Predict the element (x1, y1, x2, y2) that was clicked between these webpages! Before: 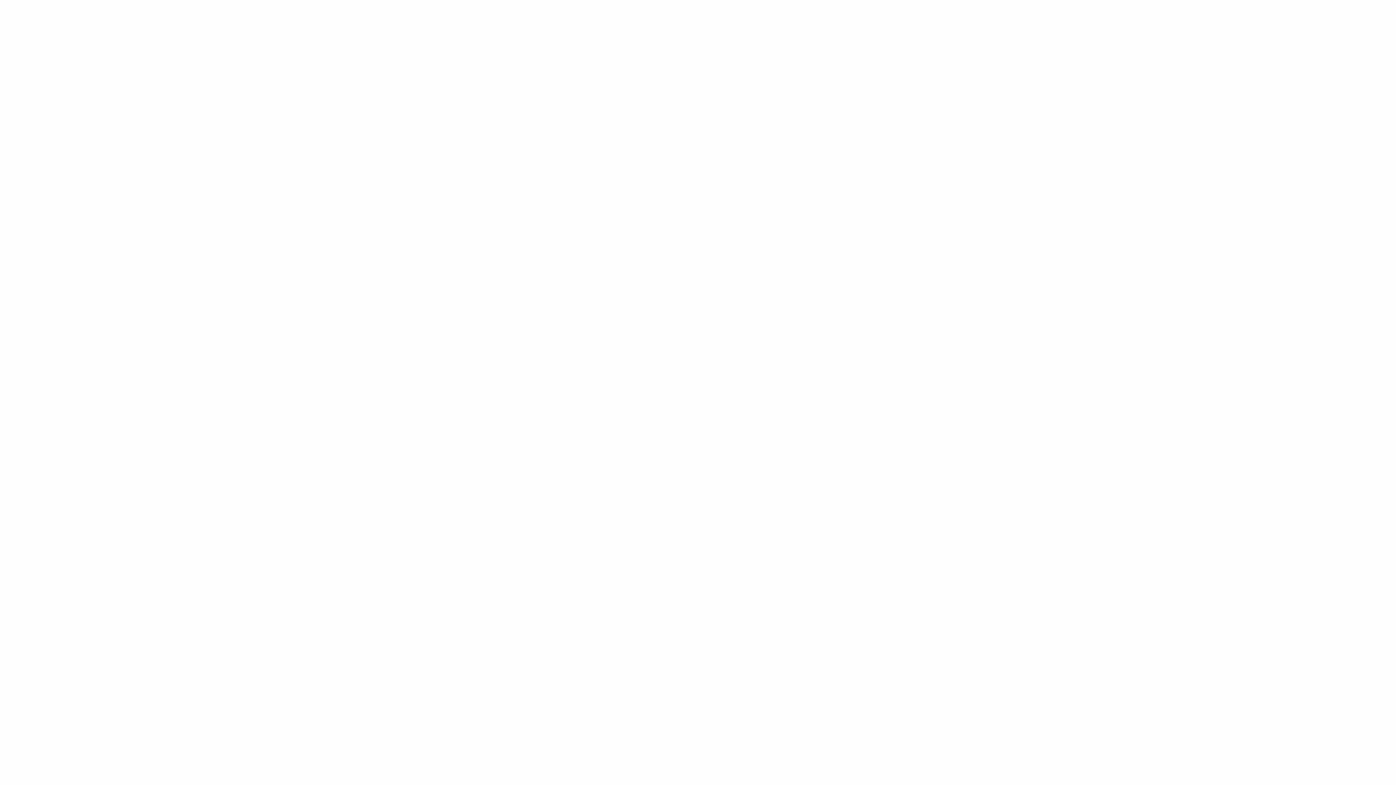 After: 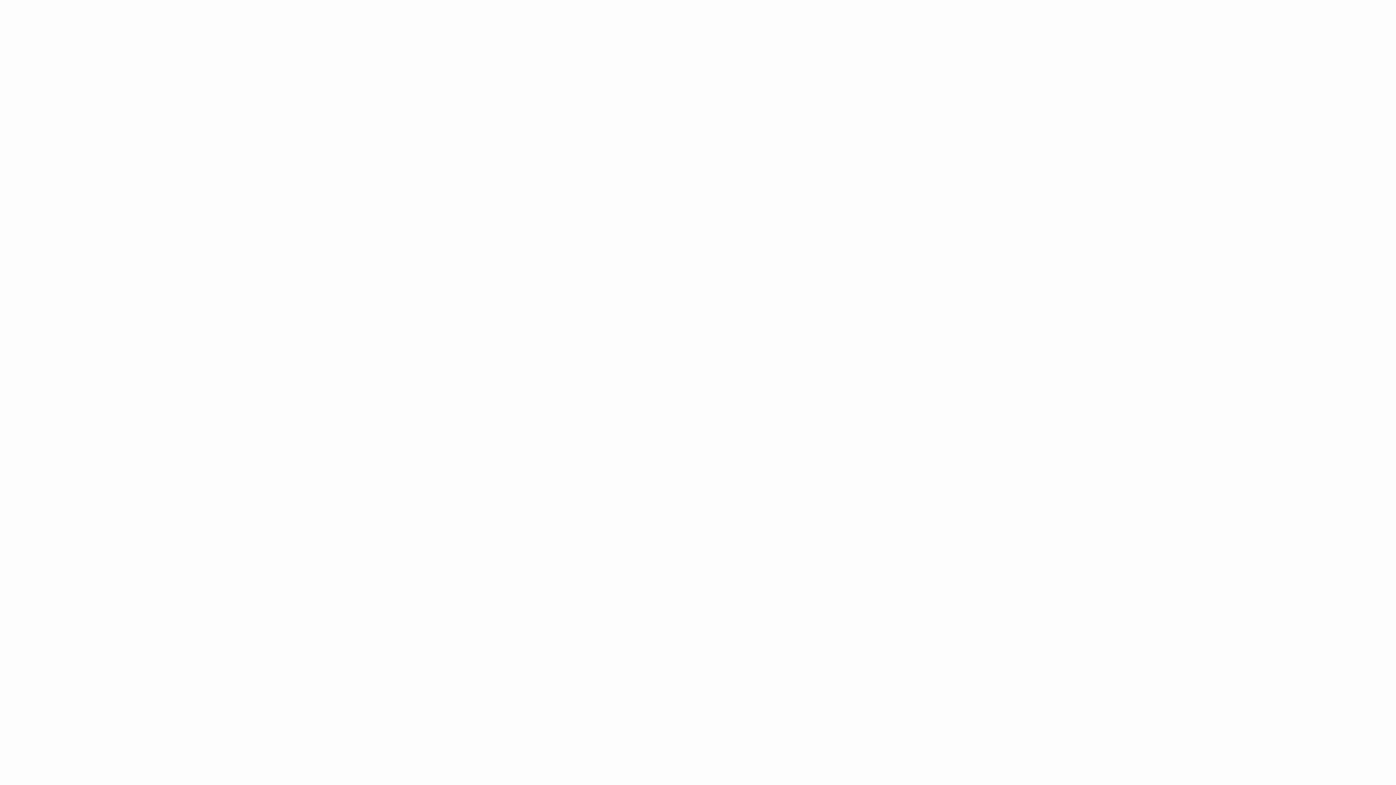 Action: label: NEWS bbox: (459, 166, 478, 172)